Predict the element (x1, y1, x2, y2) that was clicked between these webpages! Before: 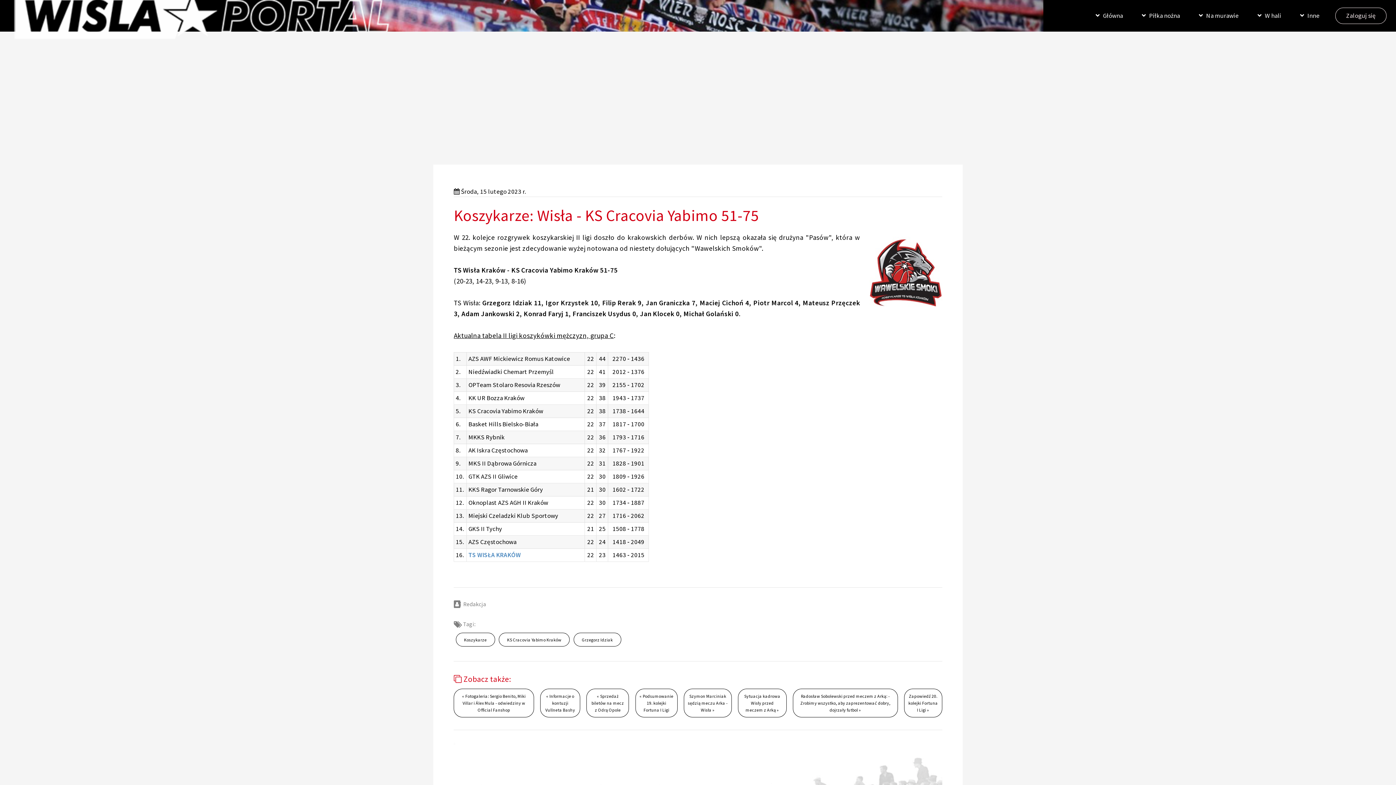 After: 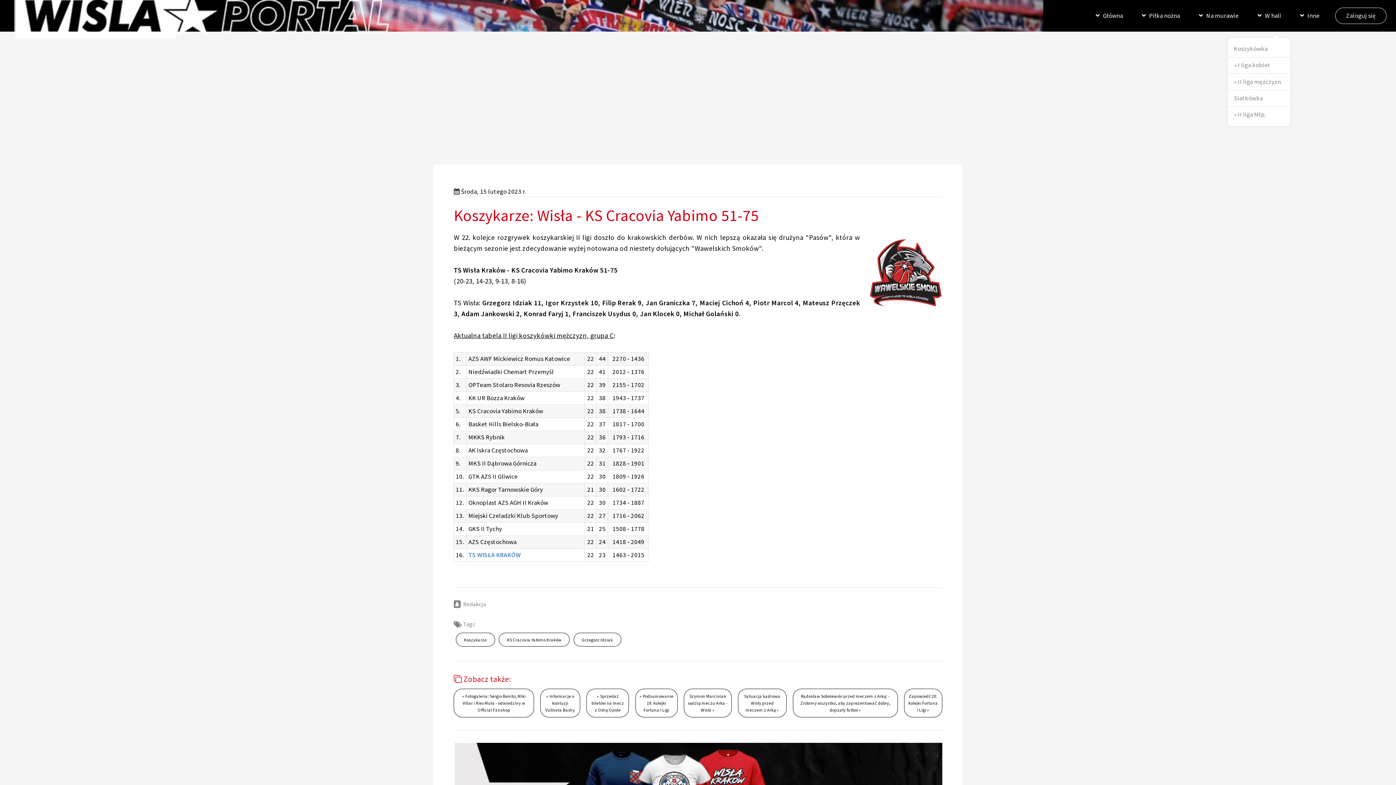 Action: label: W hali bbox: (1251, 0, 1287, 31)